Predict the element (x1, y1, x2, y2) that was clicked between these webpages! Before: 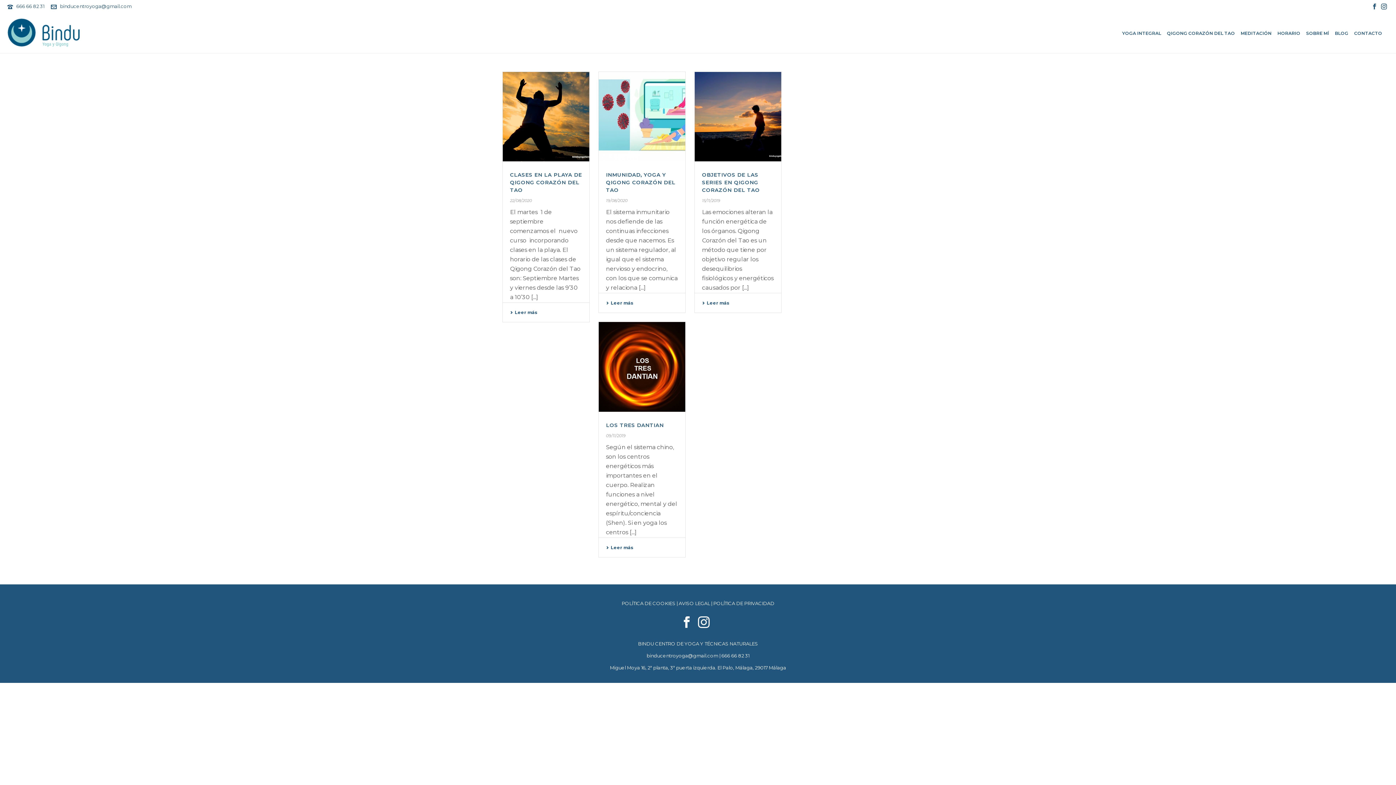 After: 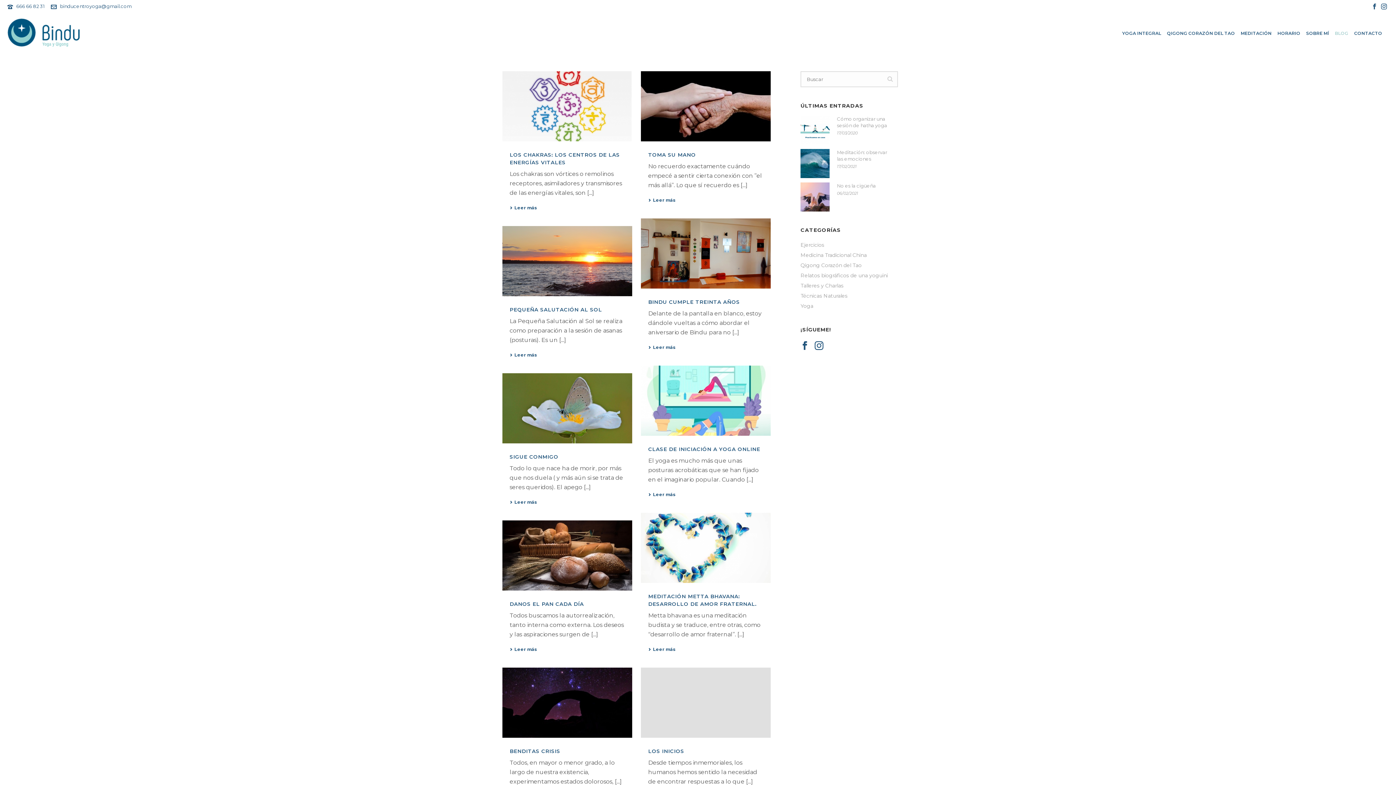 Action: label: BLOG bbox: (1332, 12, 1351, 52)